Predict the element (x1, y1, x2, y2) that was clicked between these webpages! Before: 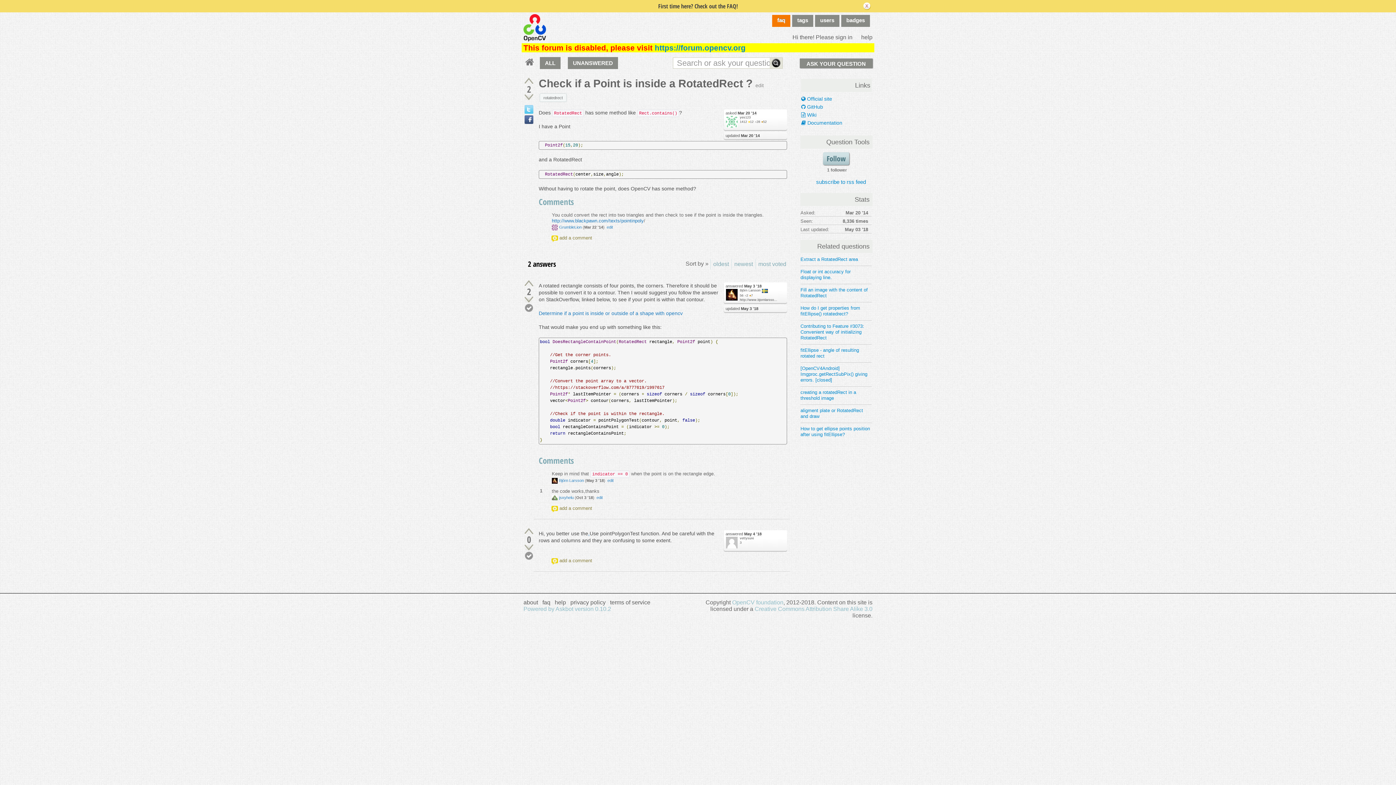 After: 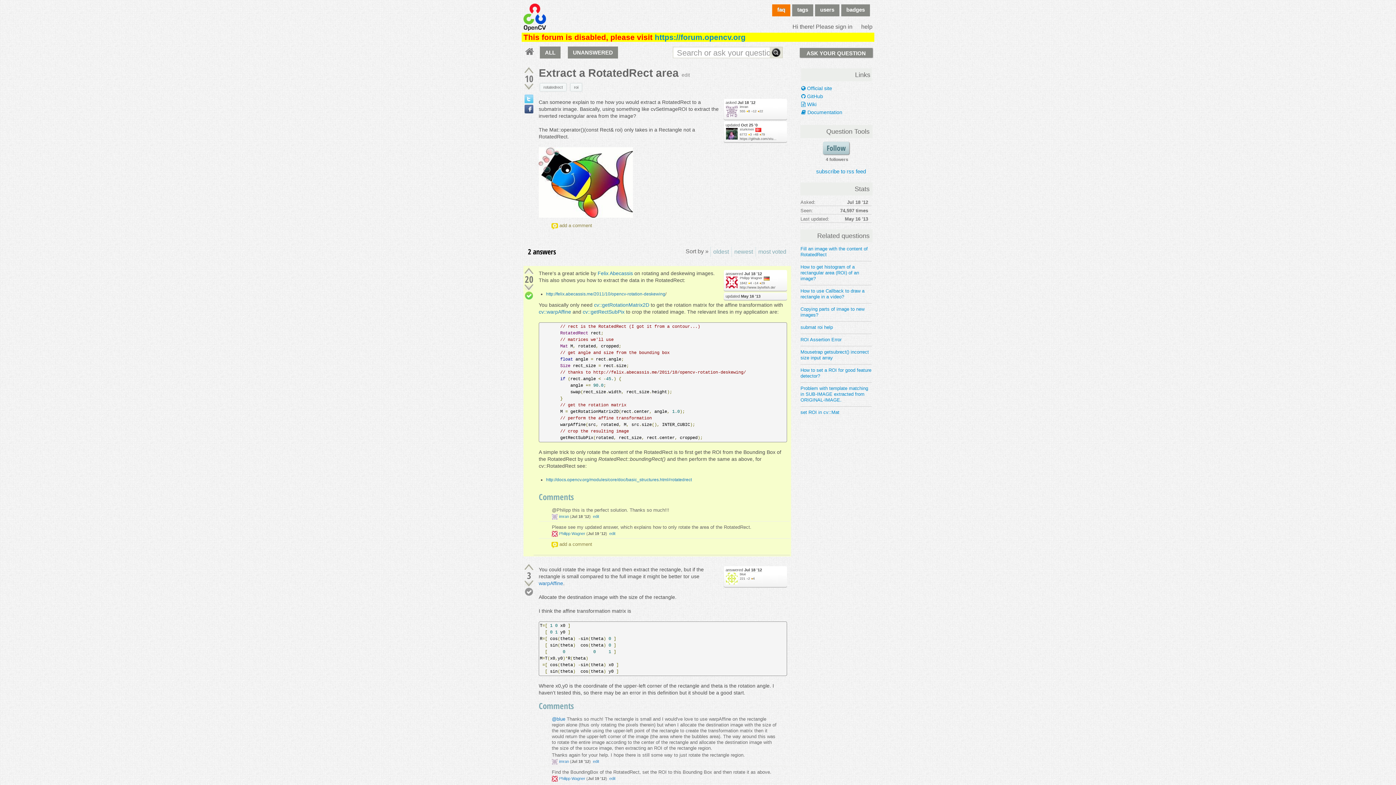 Action: label: Extract a RotatedRect area bbox: (800, 256, 858, 262)